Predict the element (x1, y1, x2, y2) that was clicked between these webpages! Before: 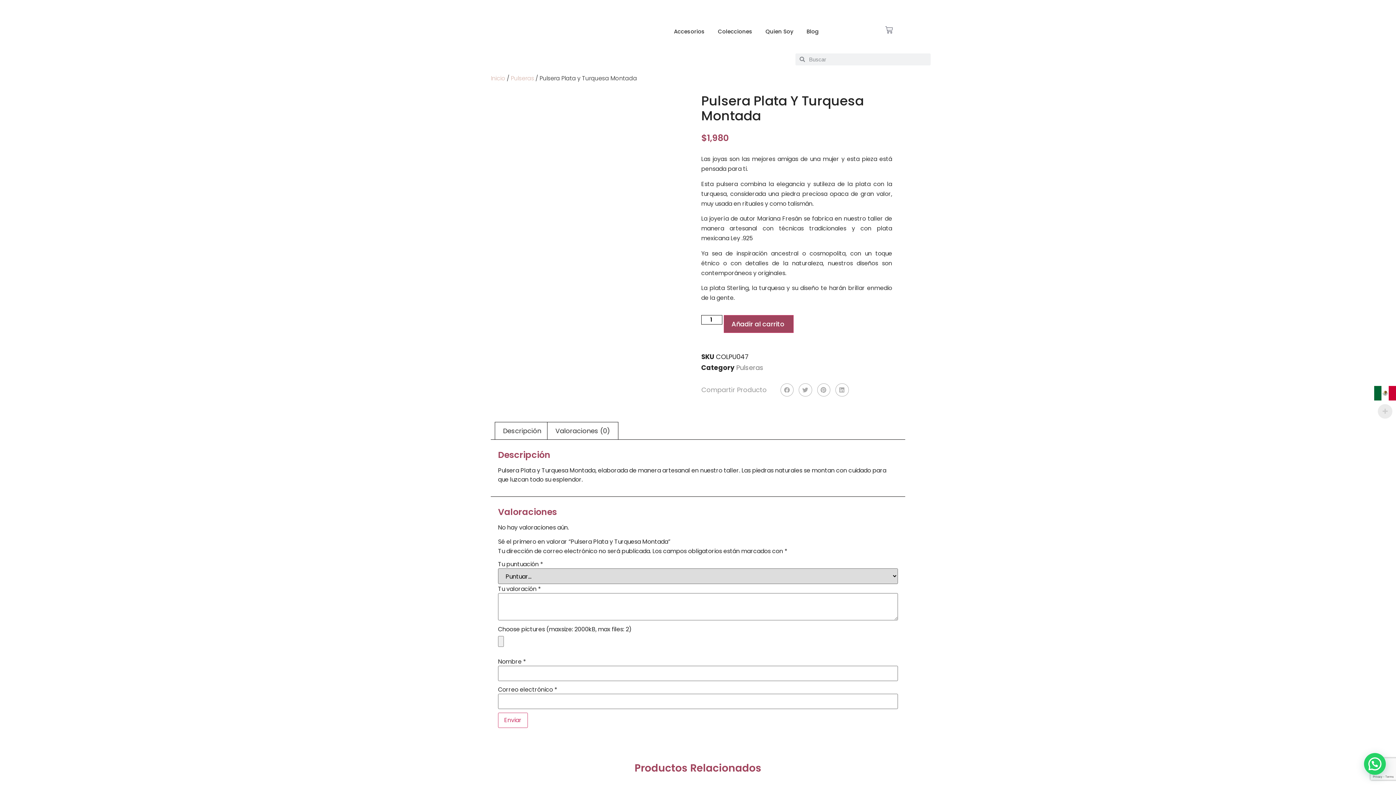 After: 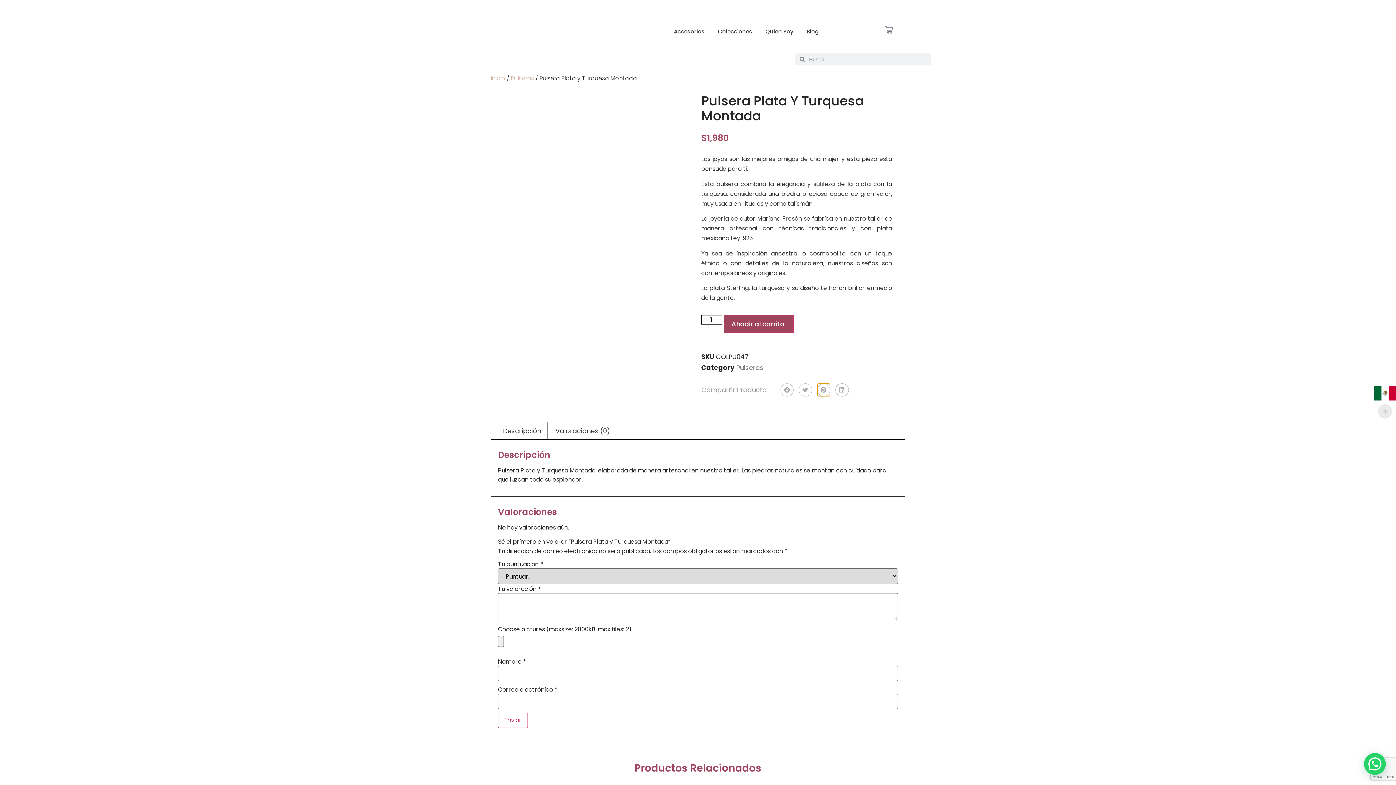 Action: label: Compartir en pinterest bbox: (817, 383, 830, 396)